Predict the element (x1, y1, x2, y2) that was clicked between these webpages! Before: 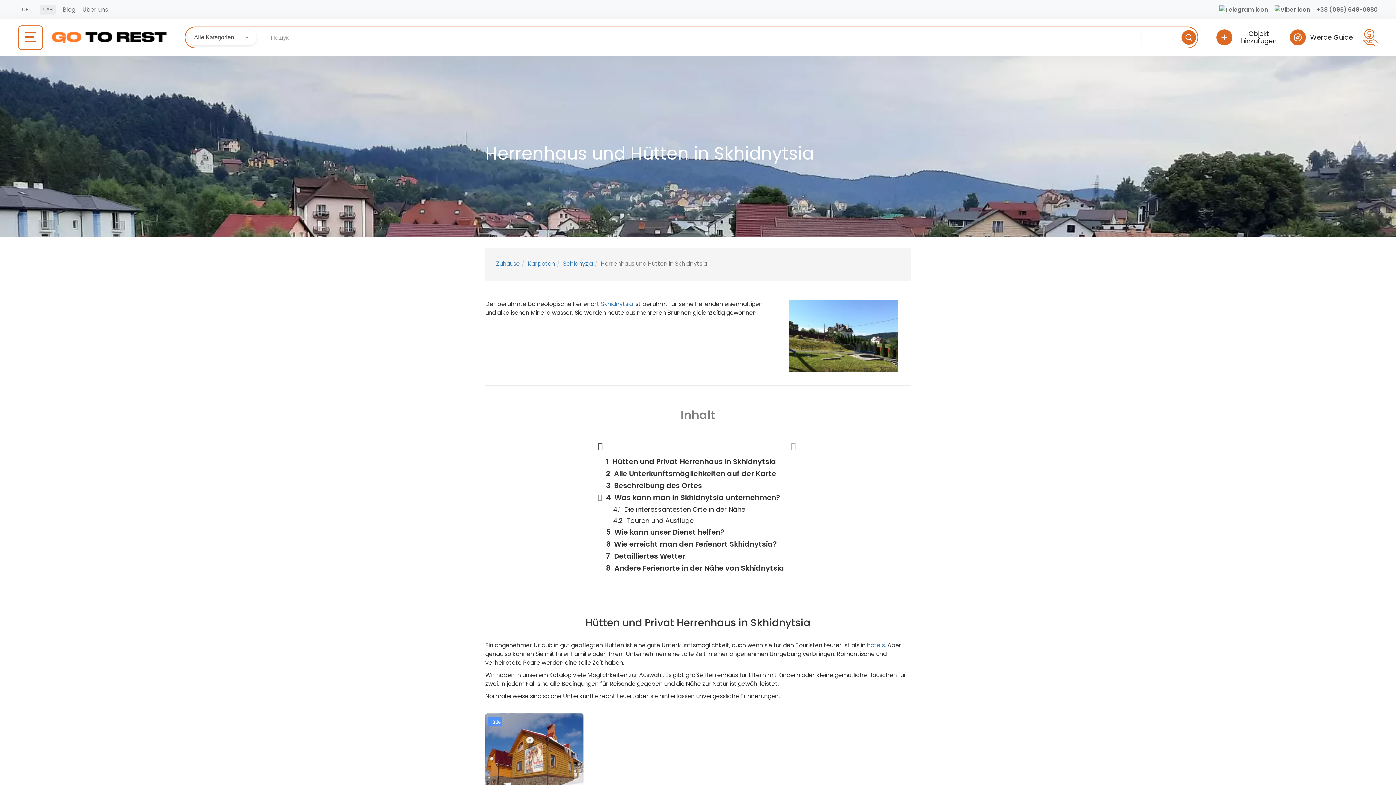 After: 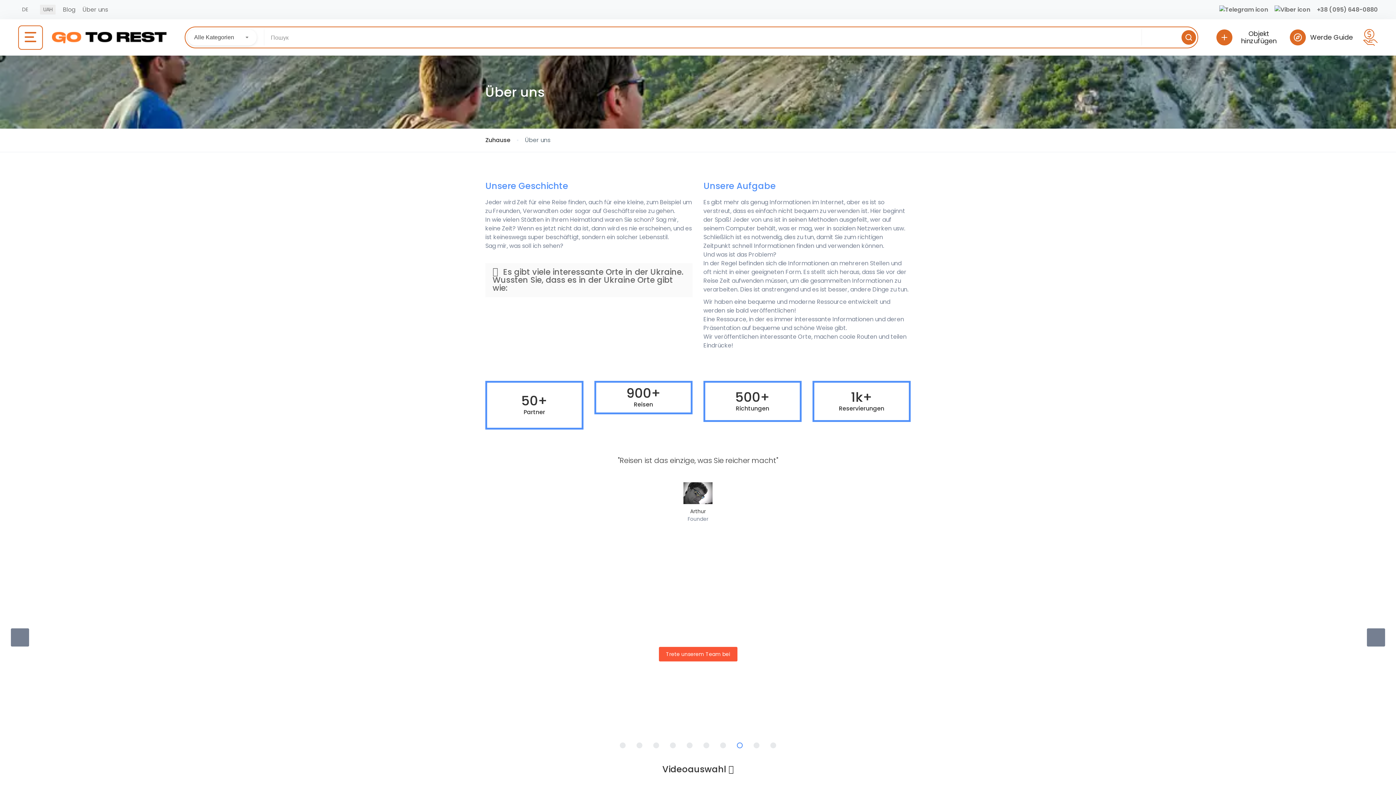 Action: label: Über uns bbox: (82, 5, 115, 14)